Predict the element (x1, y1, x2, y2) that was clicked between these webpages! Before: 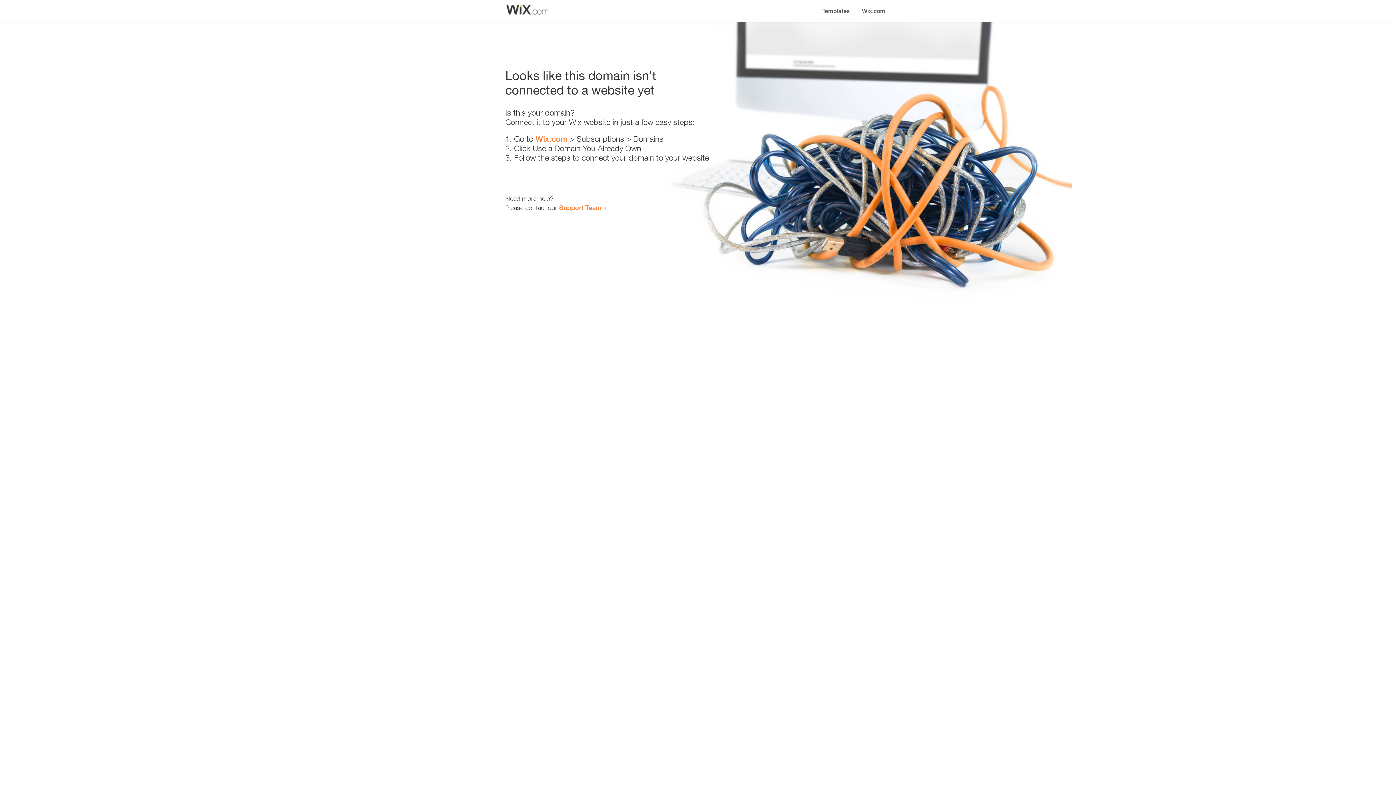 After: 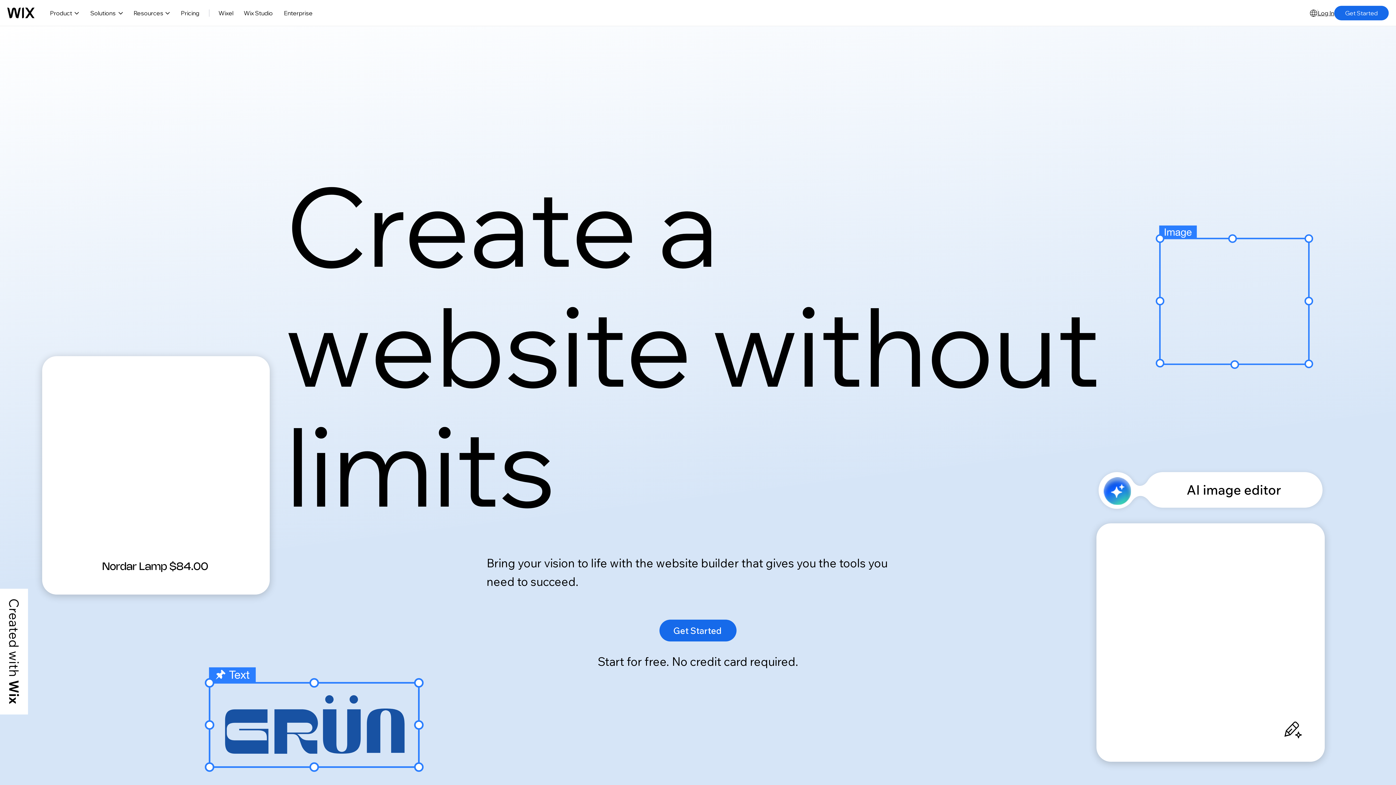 Action: label: Wix.com bbox: (856, 0, 890, 14)